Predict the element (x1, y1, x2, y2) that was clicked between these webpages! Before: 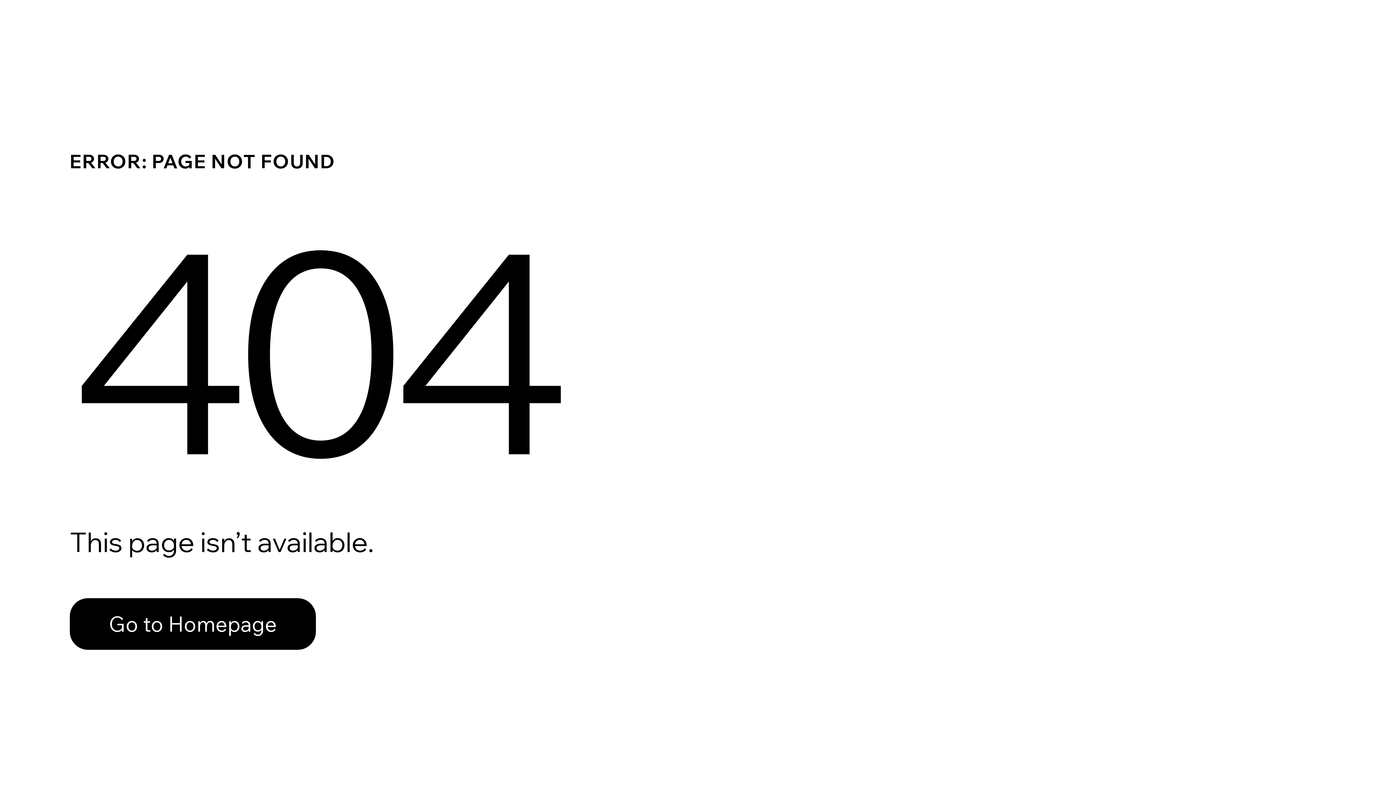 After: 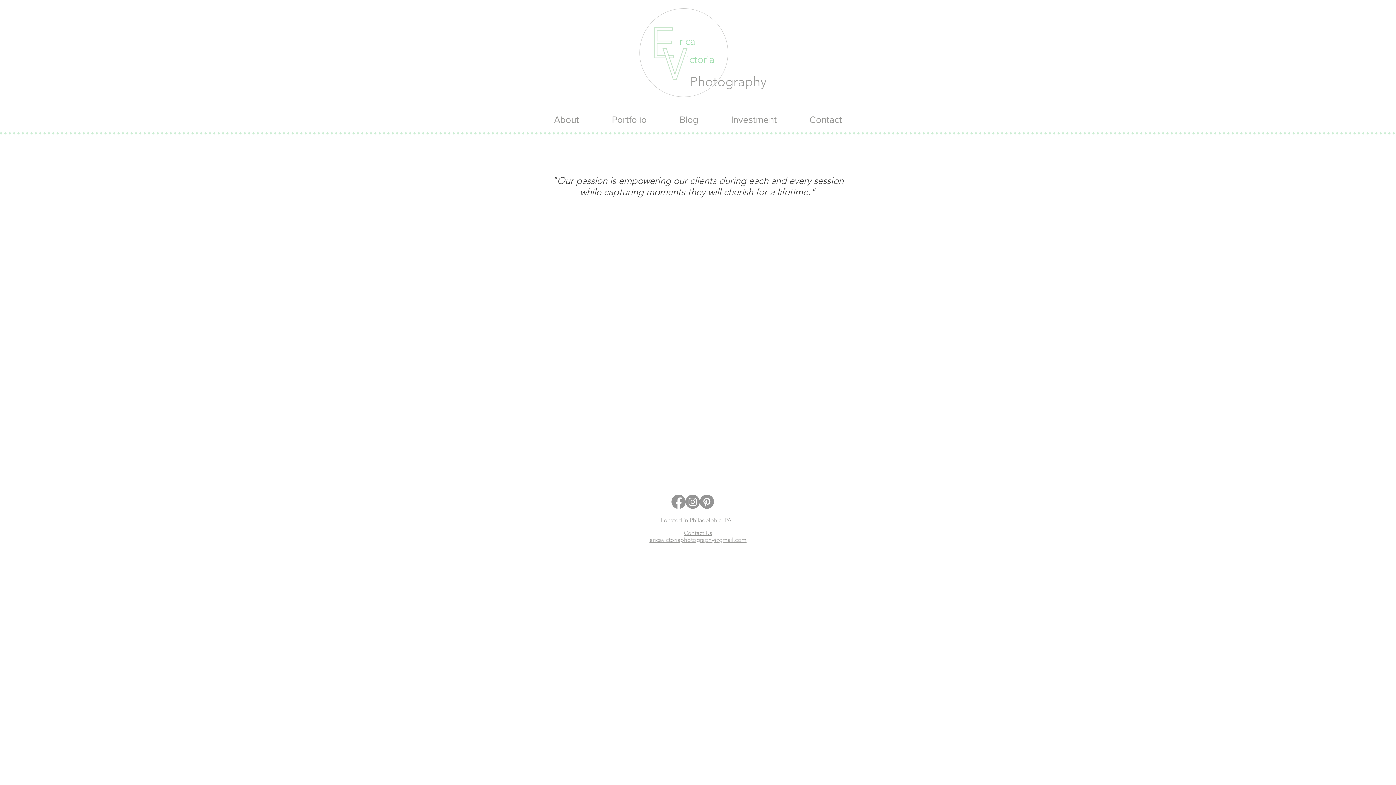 Action: label: Go to Homepage bbox: (69, 582, 768, 659)